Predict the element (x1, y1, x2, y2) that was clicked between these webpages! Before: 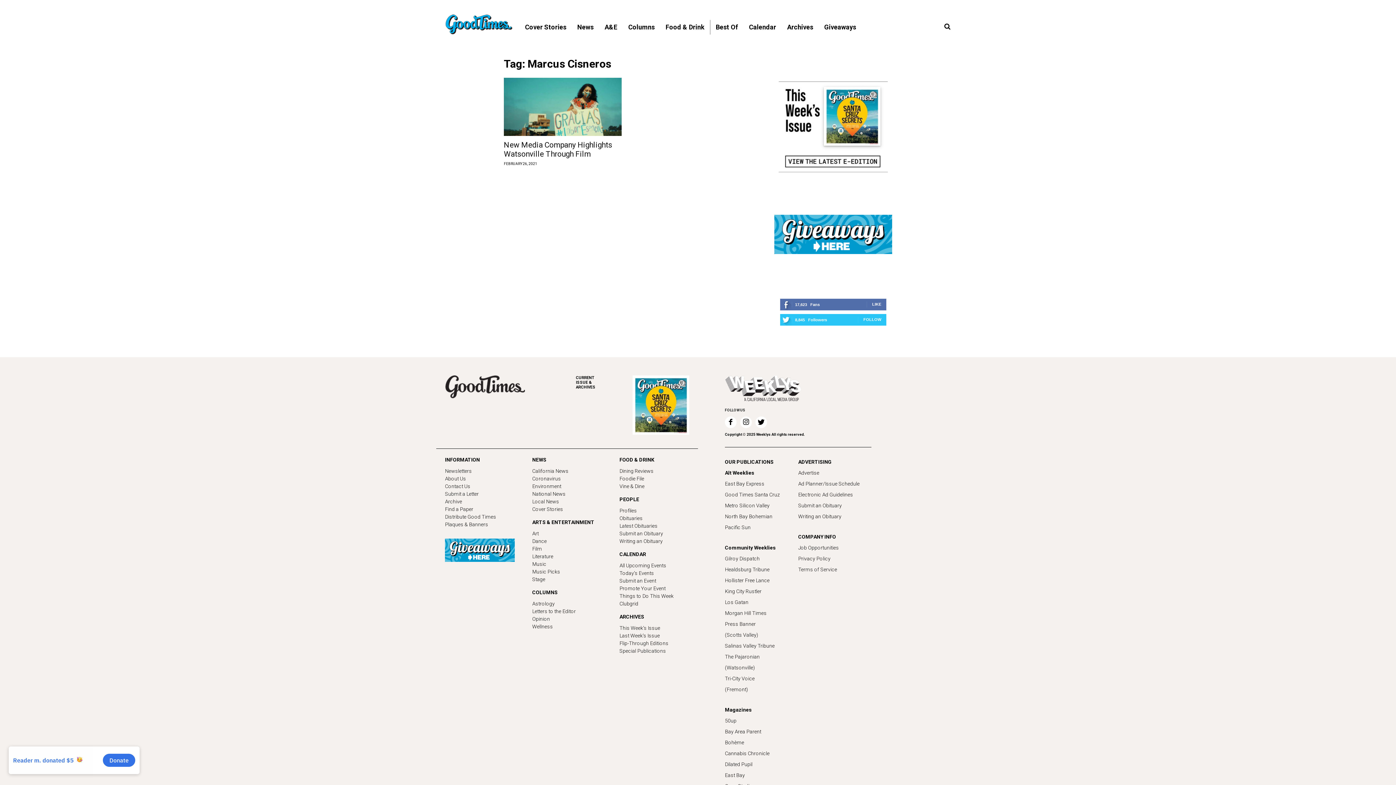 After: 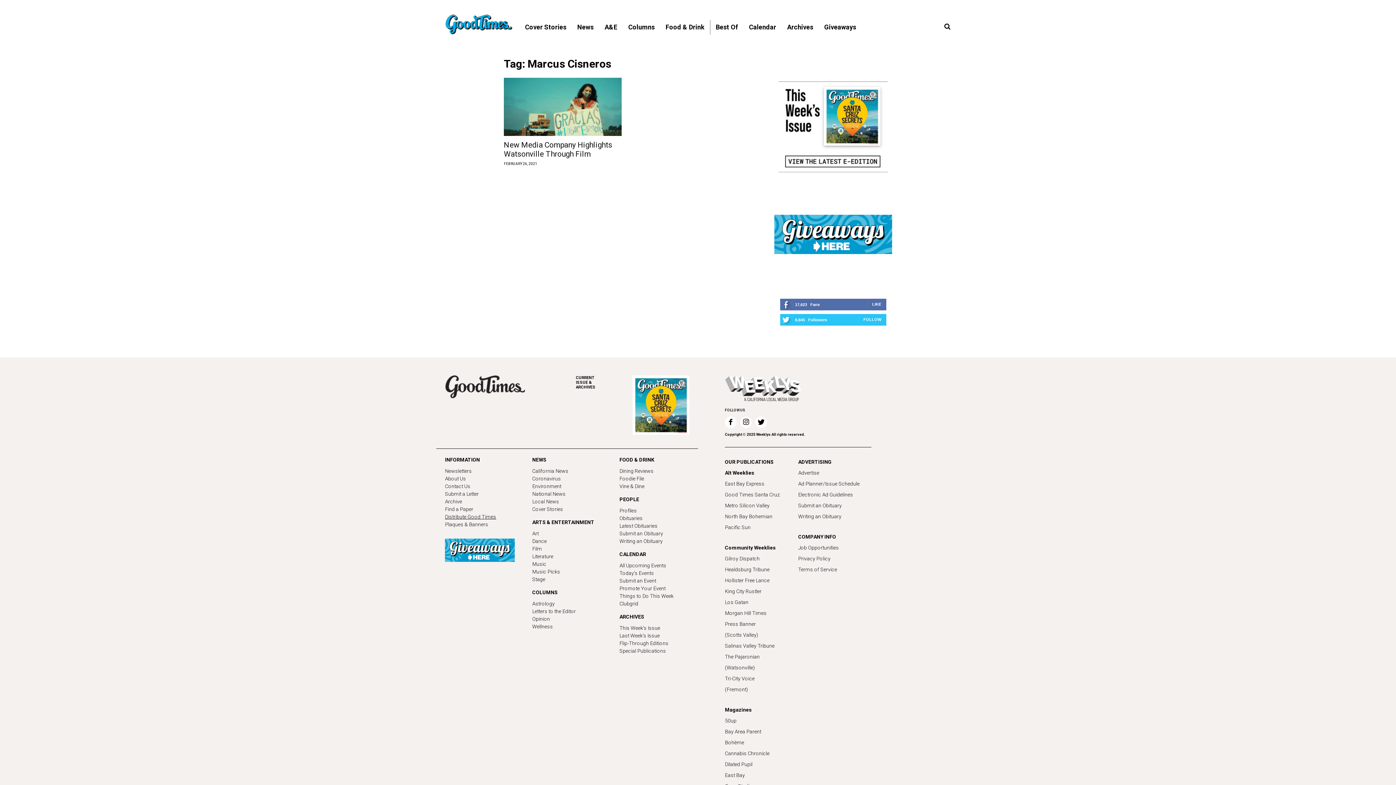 Action: label: Distribute Good Times bbox: (445, 513, 514, 521)